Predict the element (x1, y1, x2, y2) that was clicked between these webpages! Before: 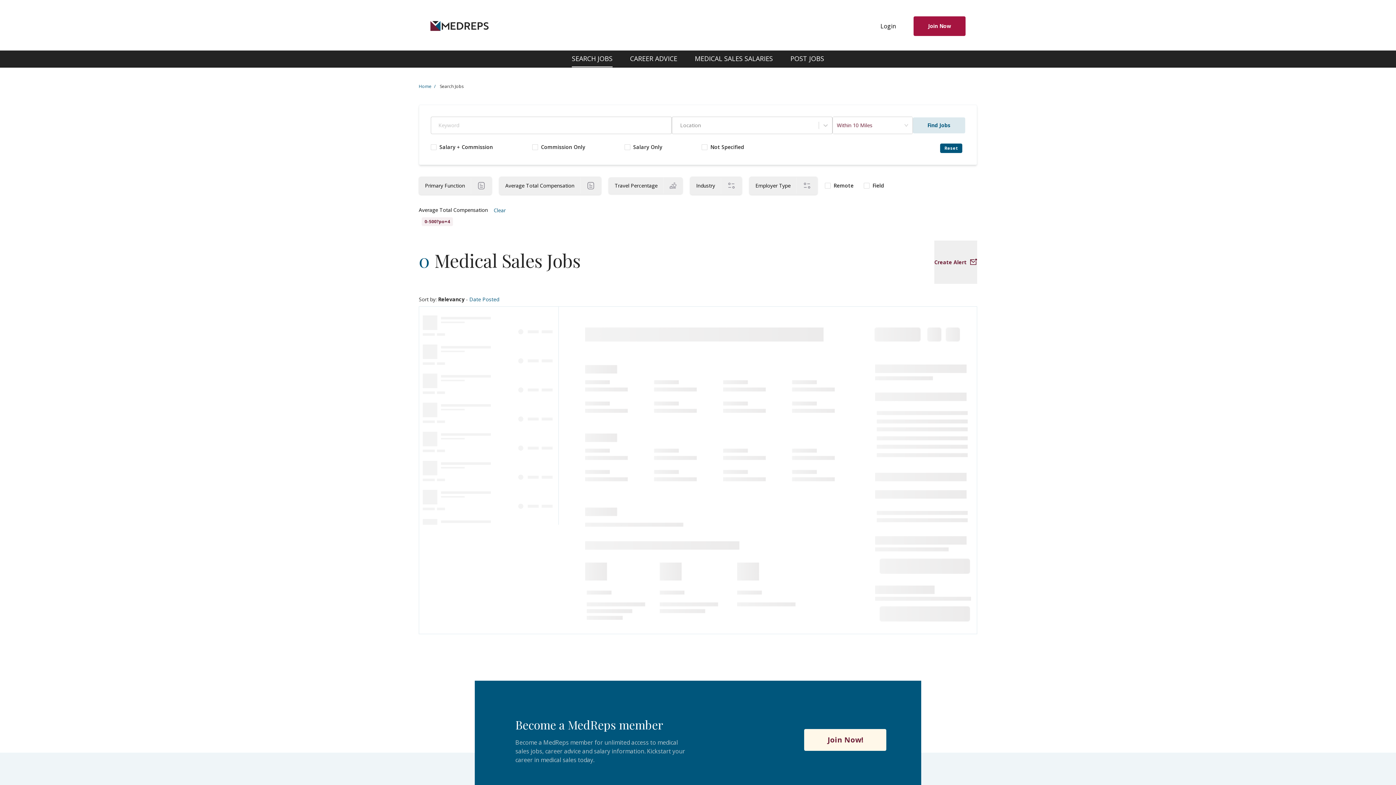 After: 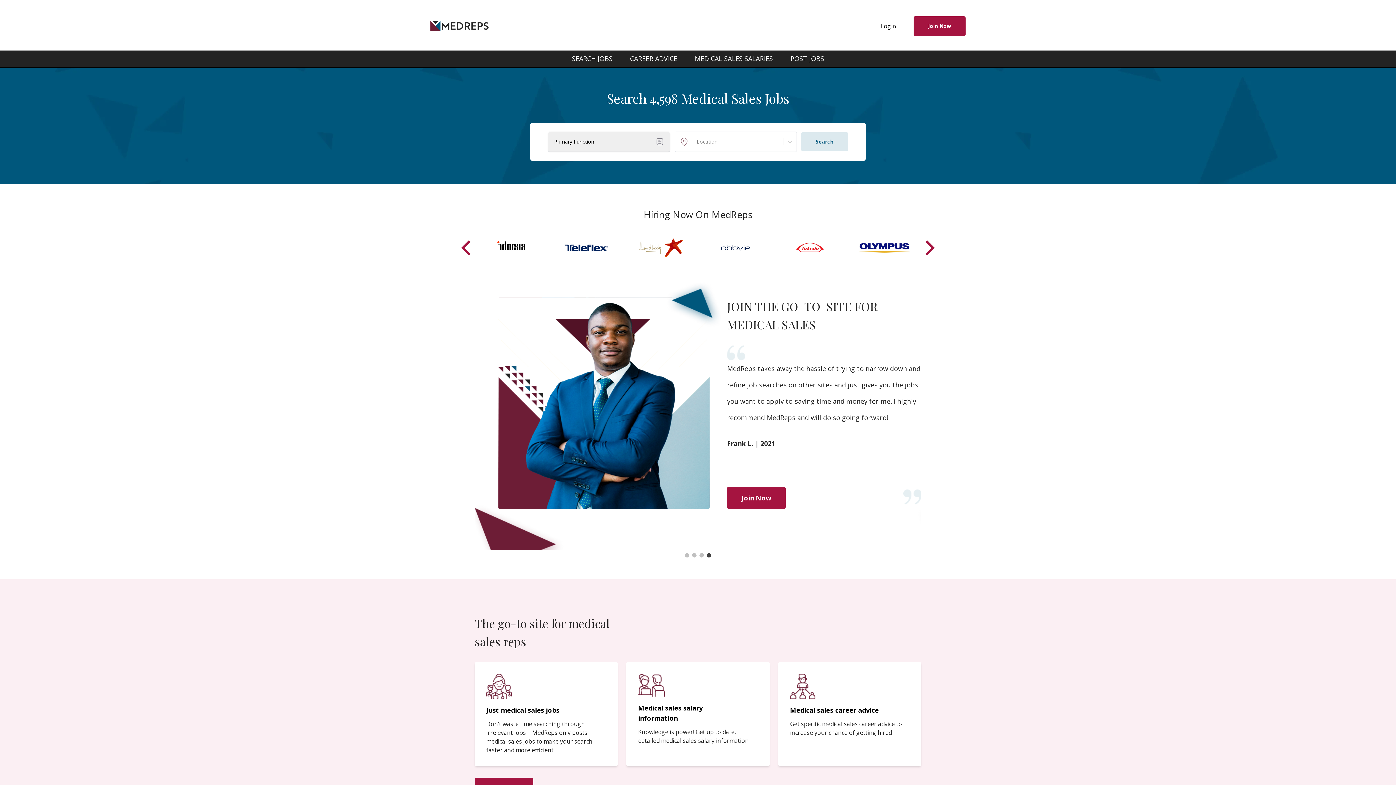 Action: bbox: (430, 20, 488, 31)